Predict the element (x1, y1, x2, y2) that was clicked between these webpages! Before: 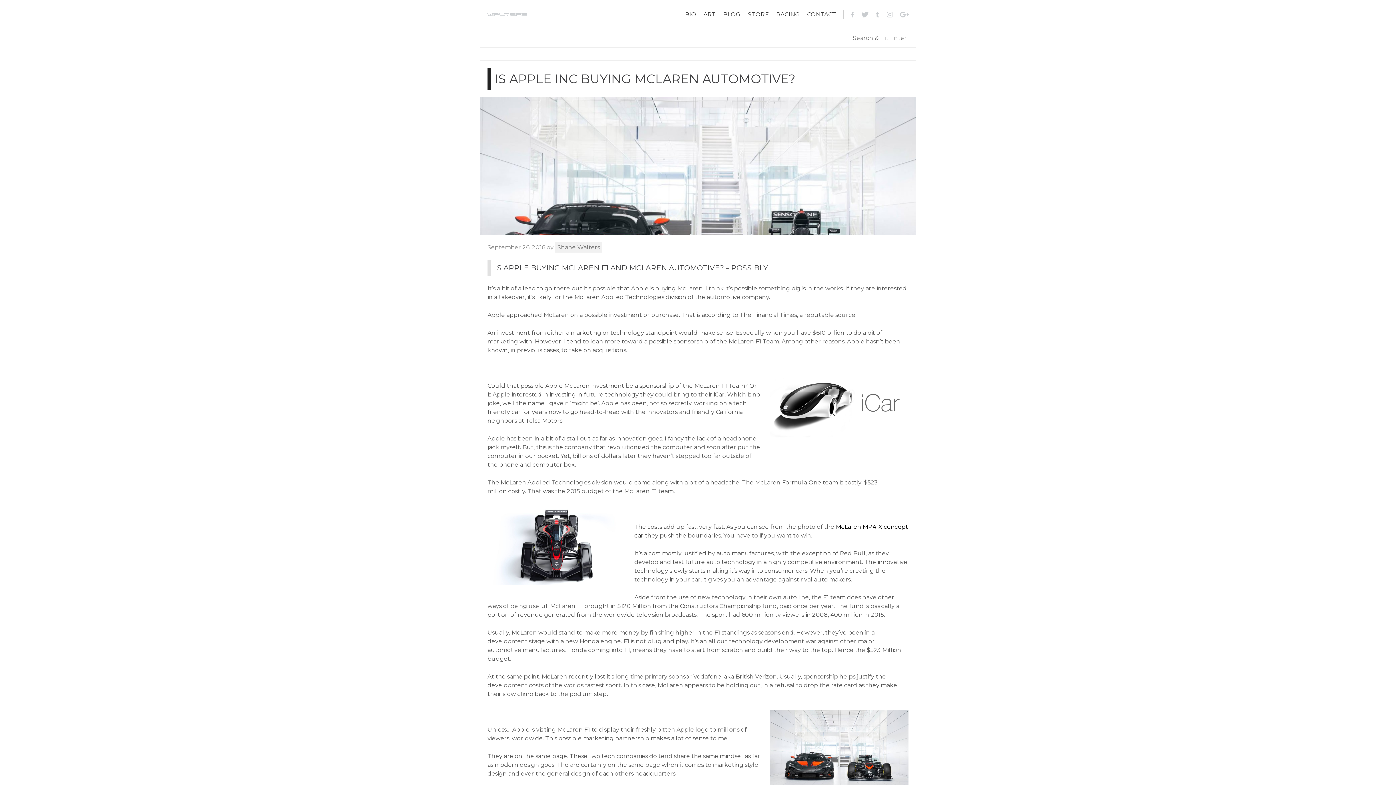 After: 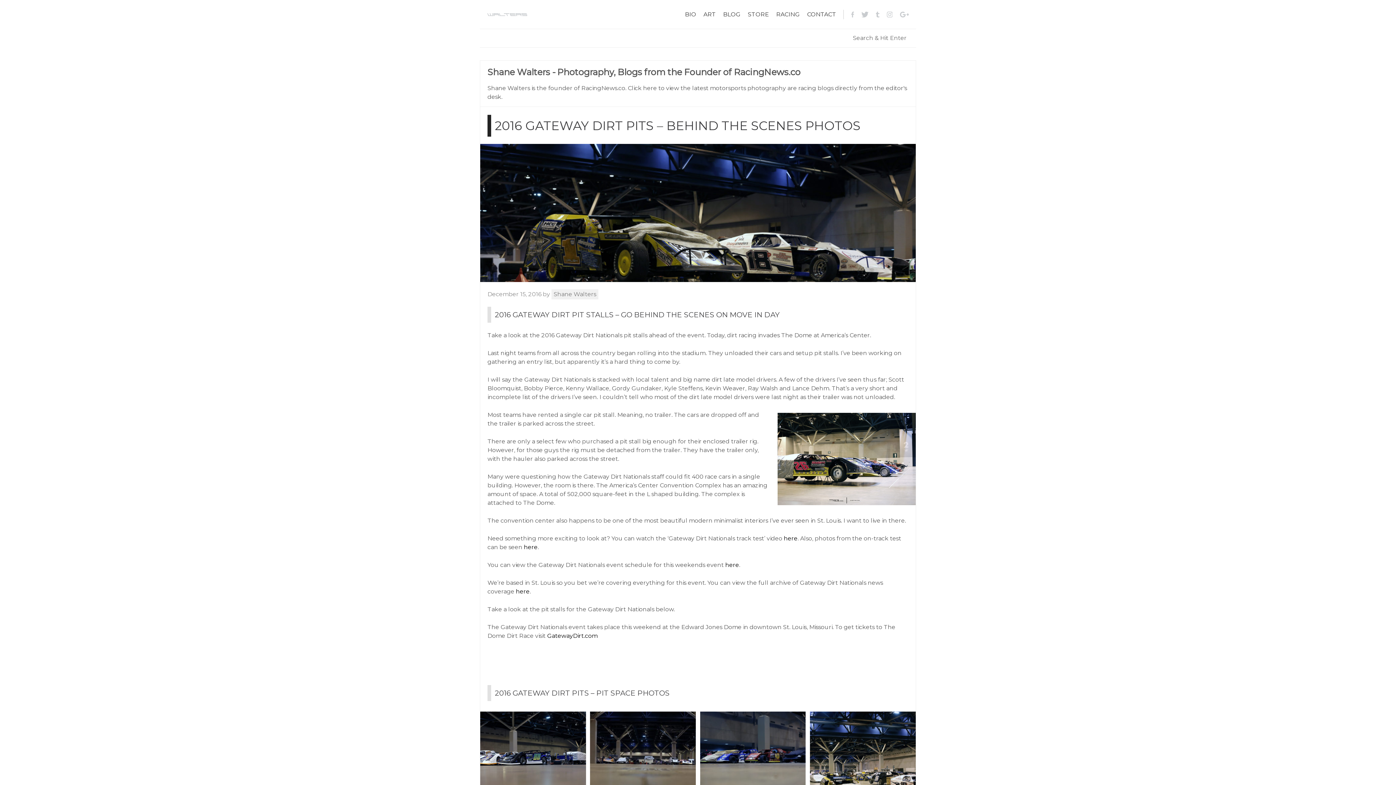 Action: label: Shane Walters bbox: (555, 242, 602, 252)